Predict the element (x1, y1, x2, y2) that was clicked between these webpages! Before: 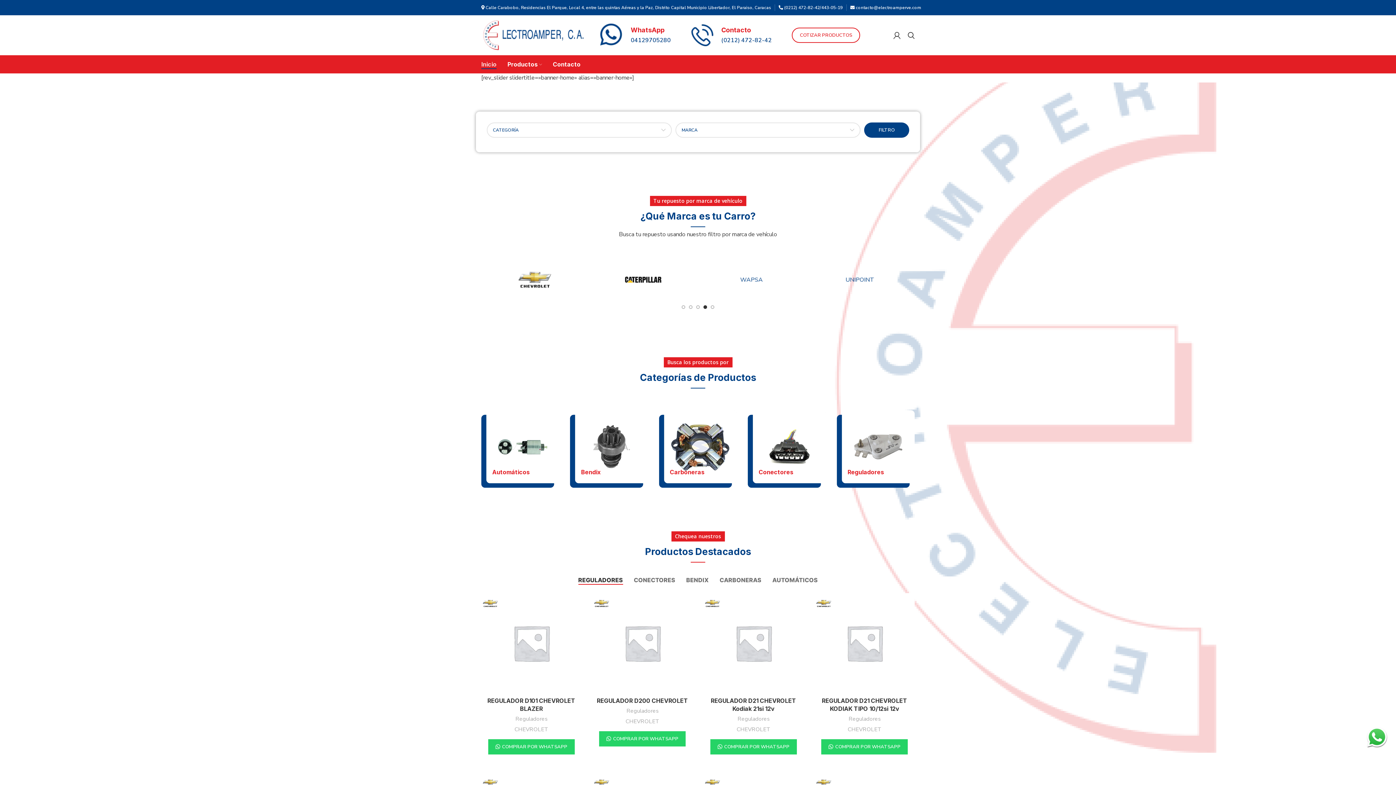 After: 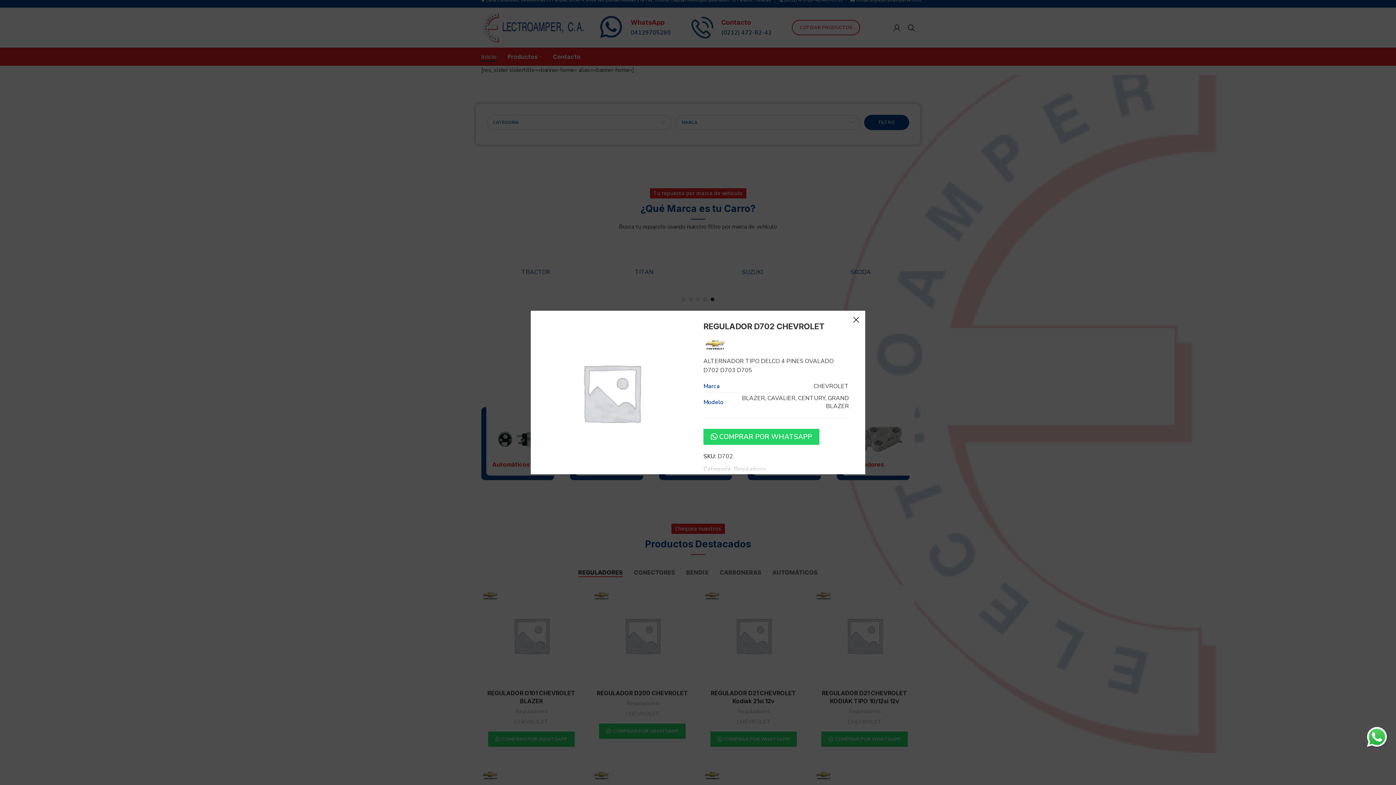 Action: bbox: (900, 776, 918, 793) label: Vista rápida